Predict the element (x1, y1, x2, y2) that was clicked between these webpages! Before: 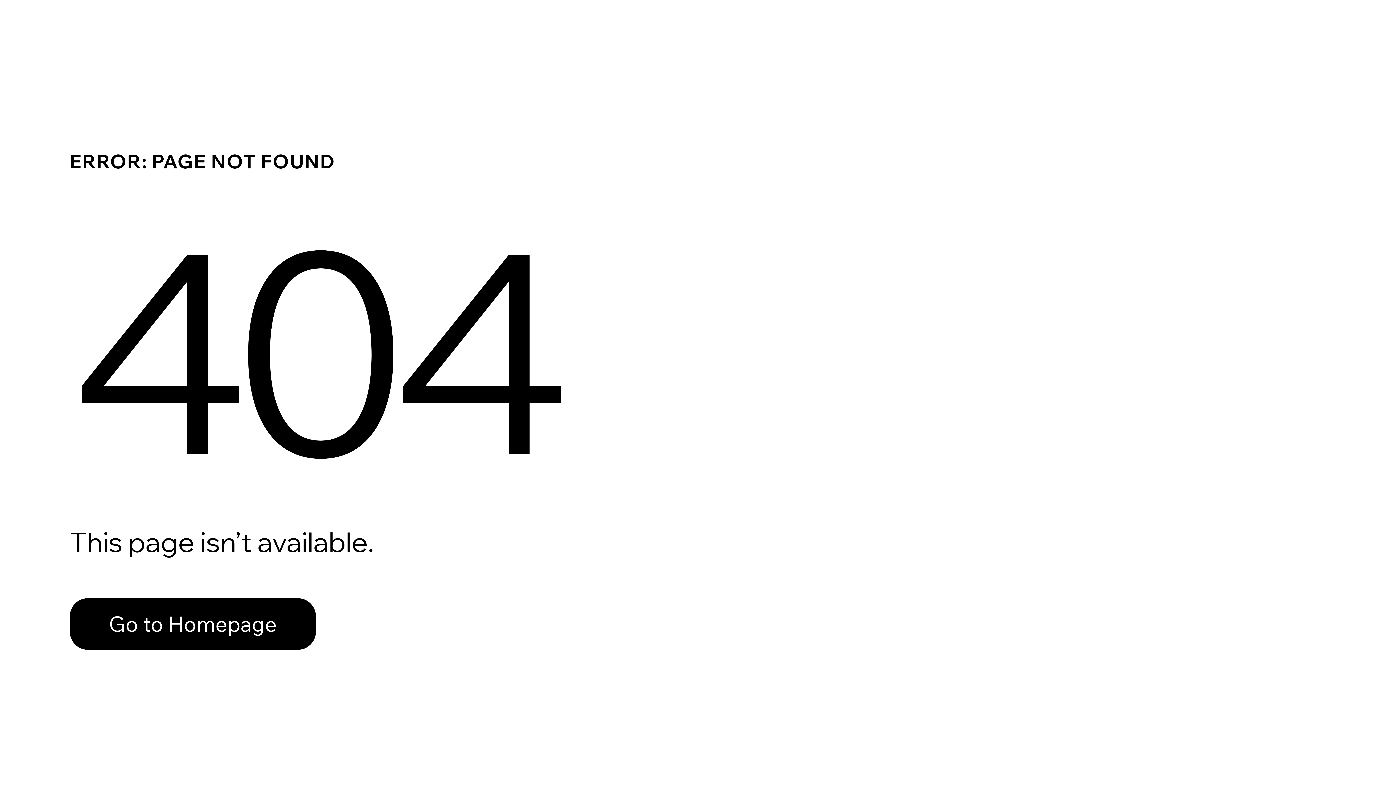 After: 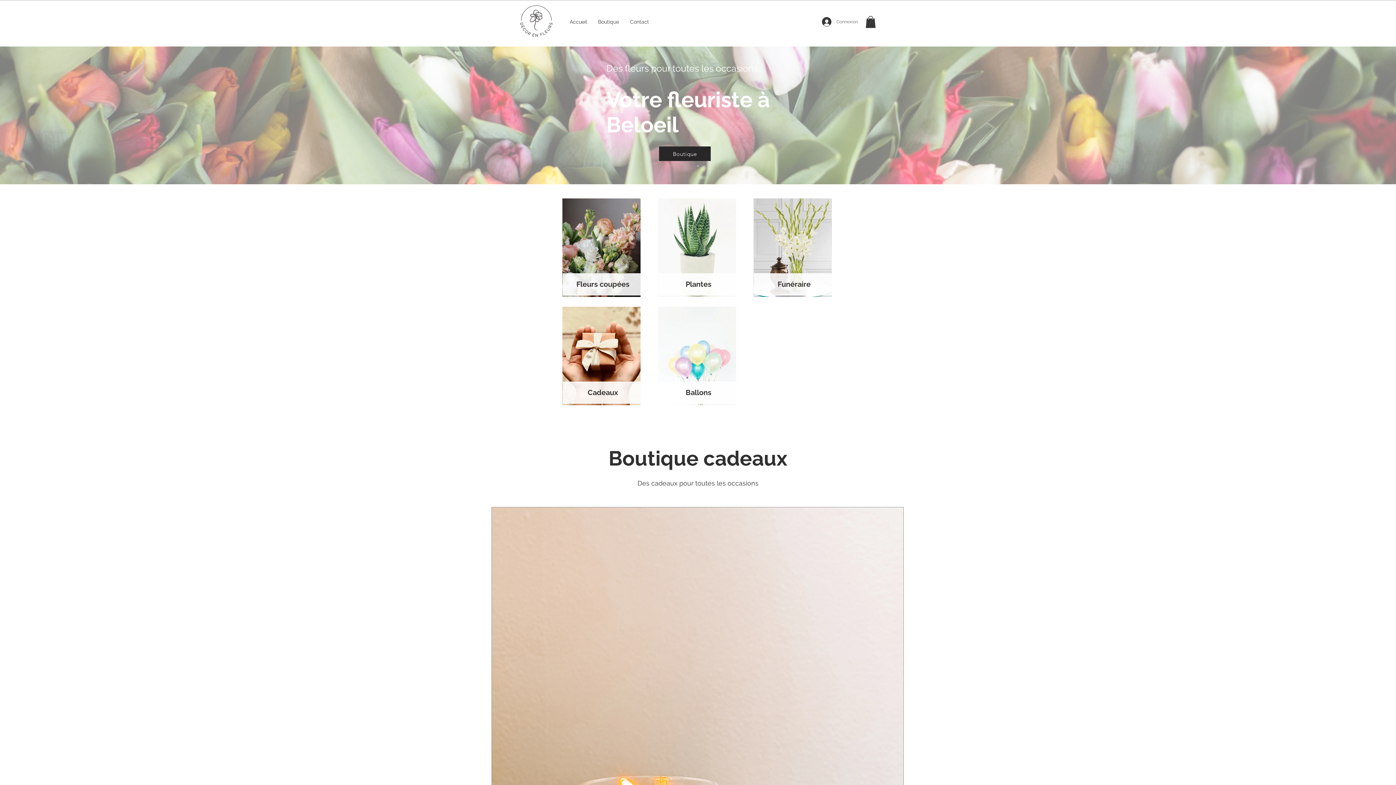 Action: bbox: (69, 582, 768, 659) label: Go to Homepage